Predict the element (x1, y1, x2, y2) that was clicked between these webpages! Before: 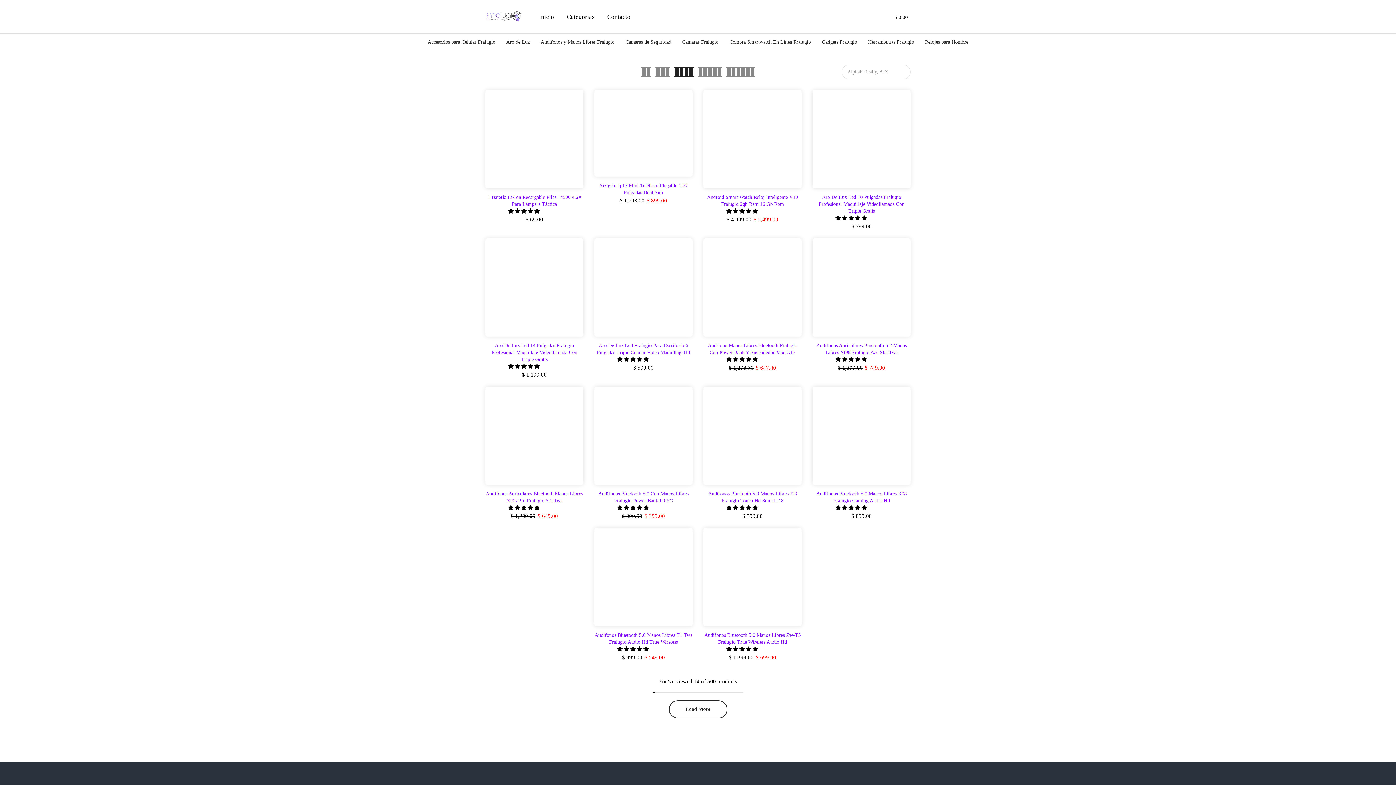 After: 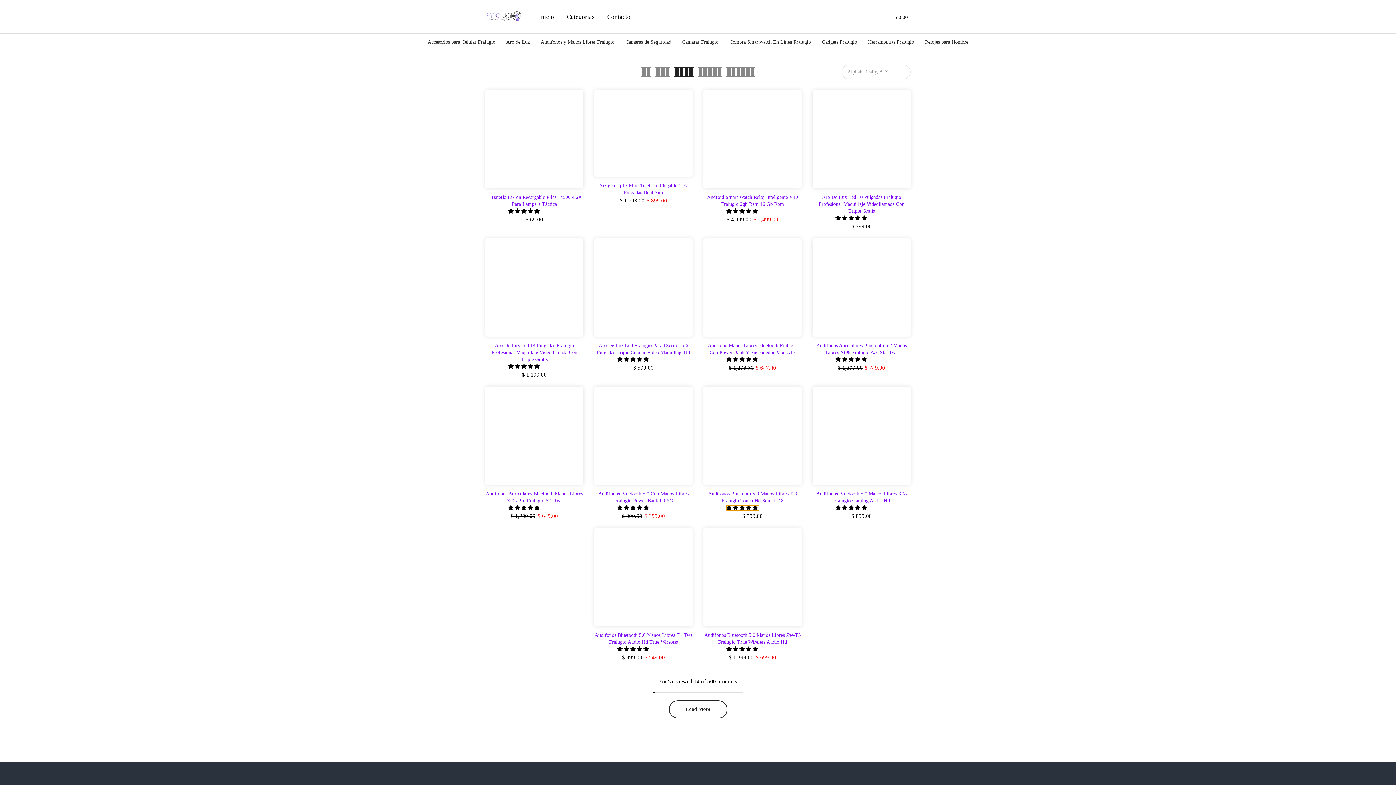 Action: label: 5.00 stars bbox: (726, 505, 759, 510)